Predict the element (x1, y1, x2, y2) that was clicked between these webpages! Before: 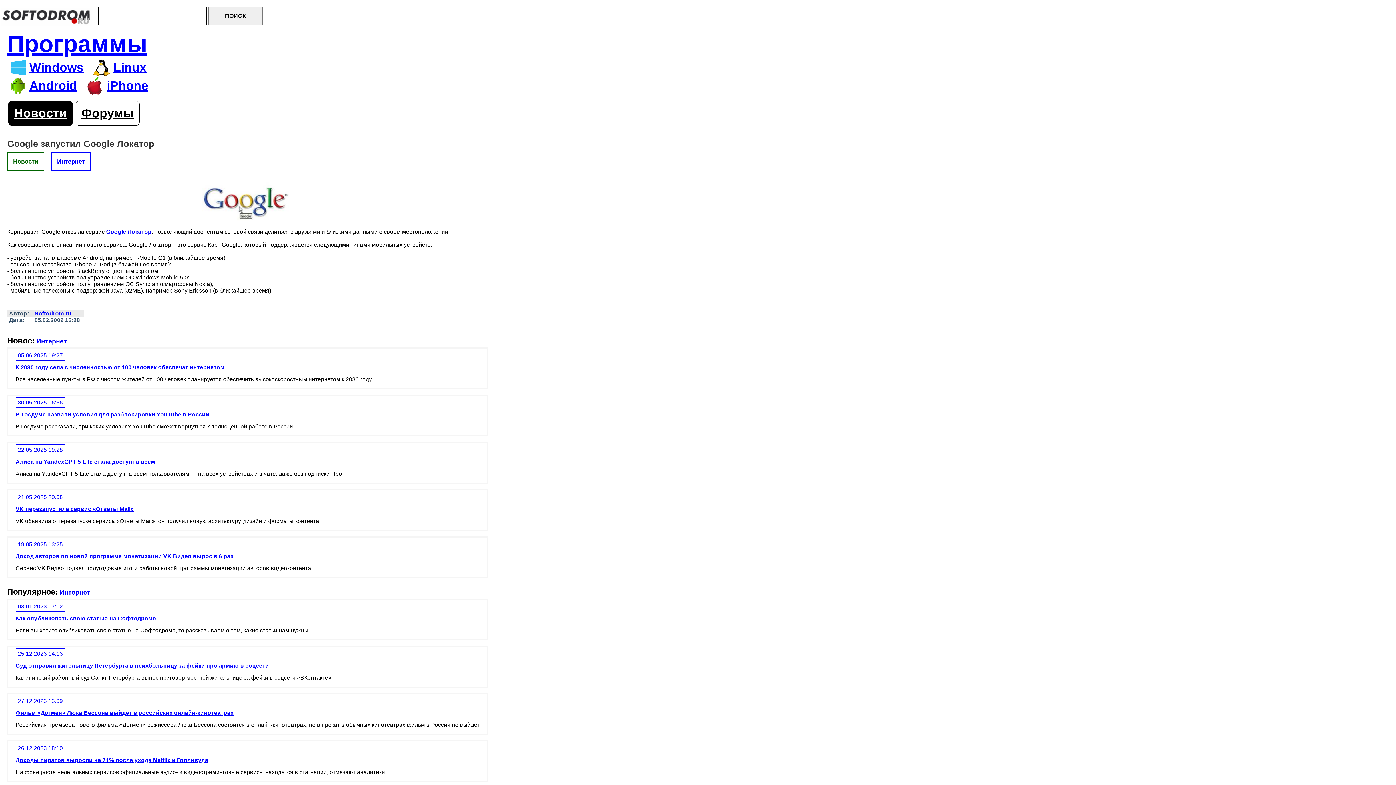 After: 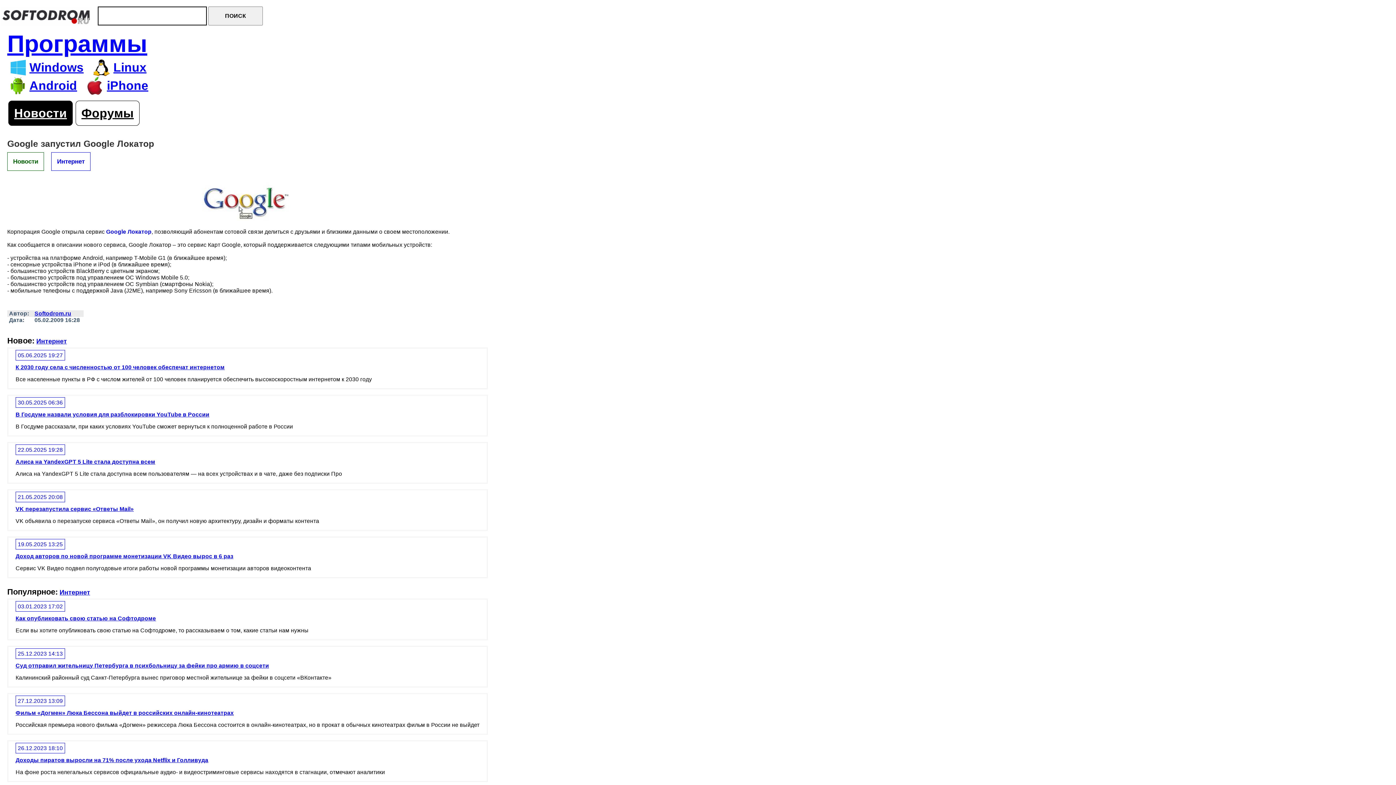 Action: label: Google Локатор bbox: (106, 228, 151, 234)